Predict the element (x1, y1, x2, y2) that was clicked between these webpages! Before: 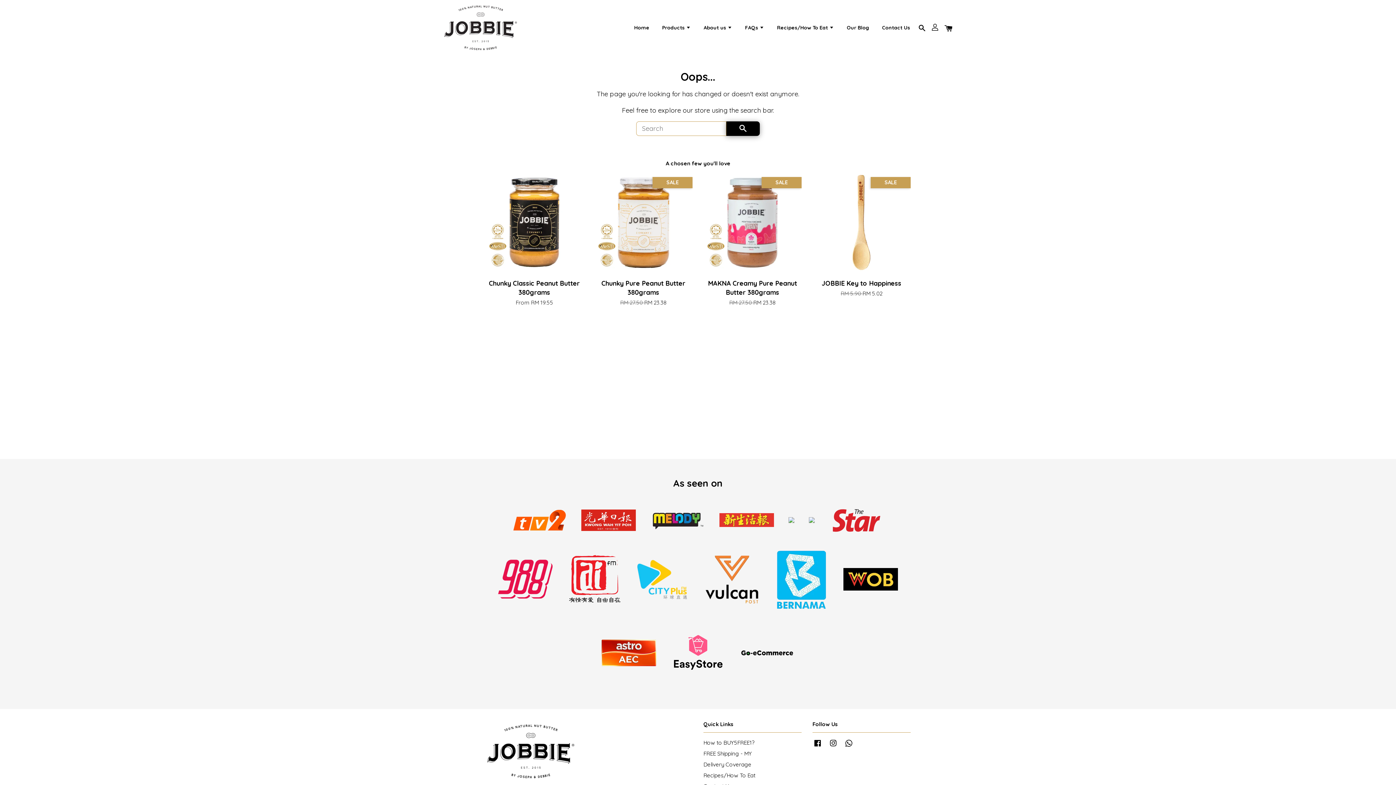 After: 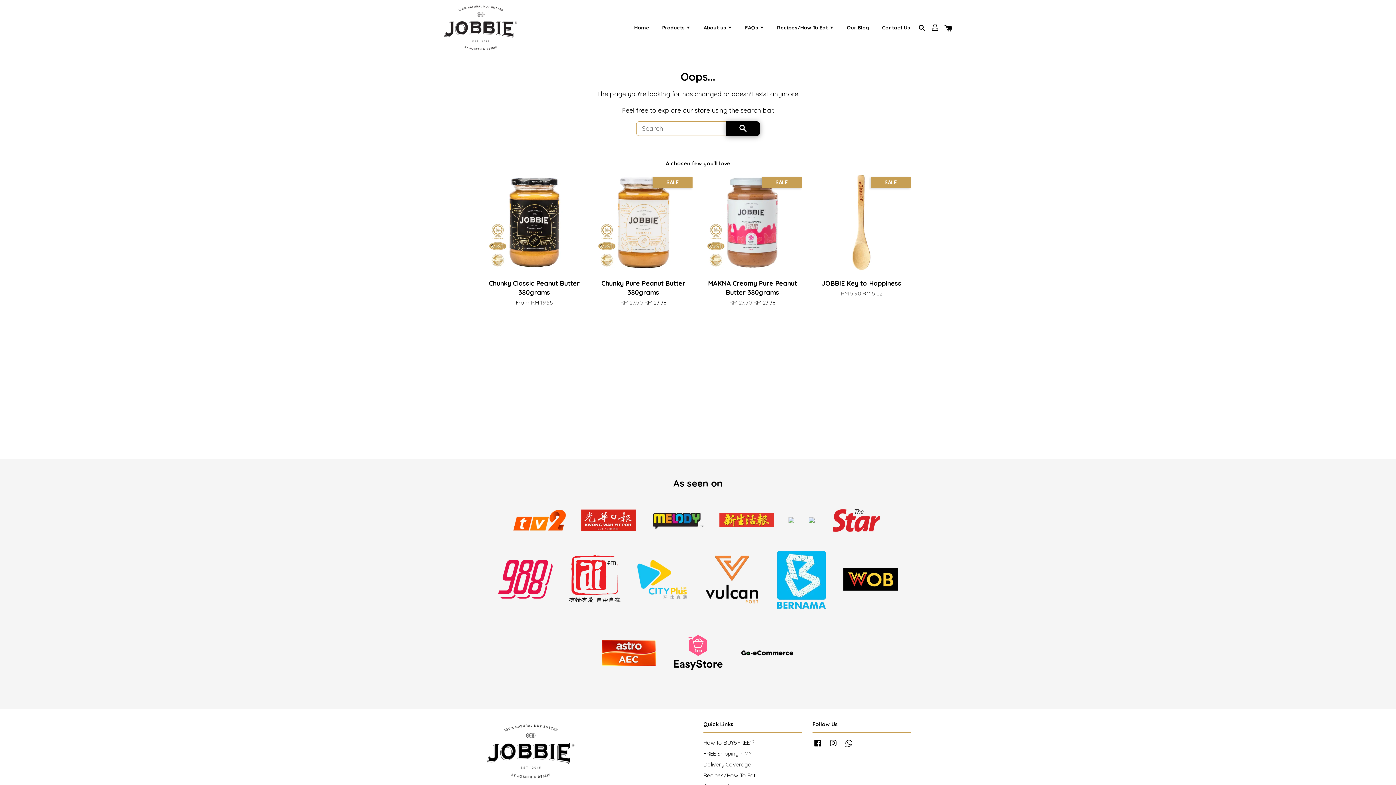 Action: bbox: (788, 517, 794, 523)